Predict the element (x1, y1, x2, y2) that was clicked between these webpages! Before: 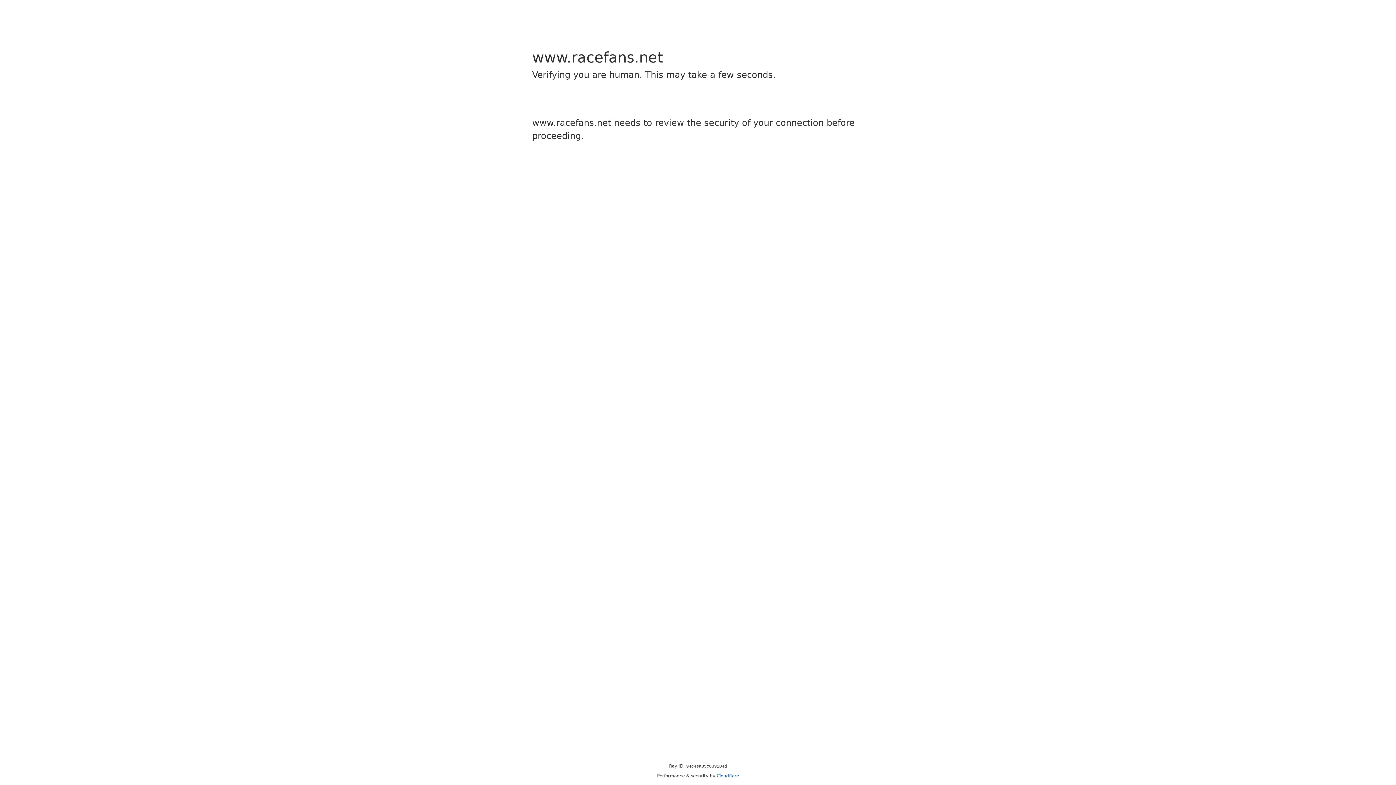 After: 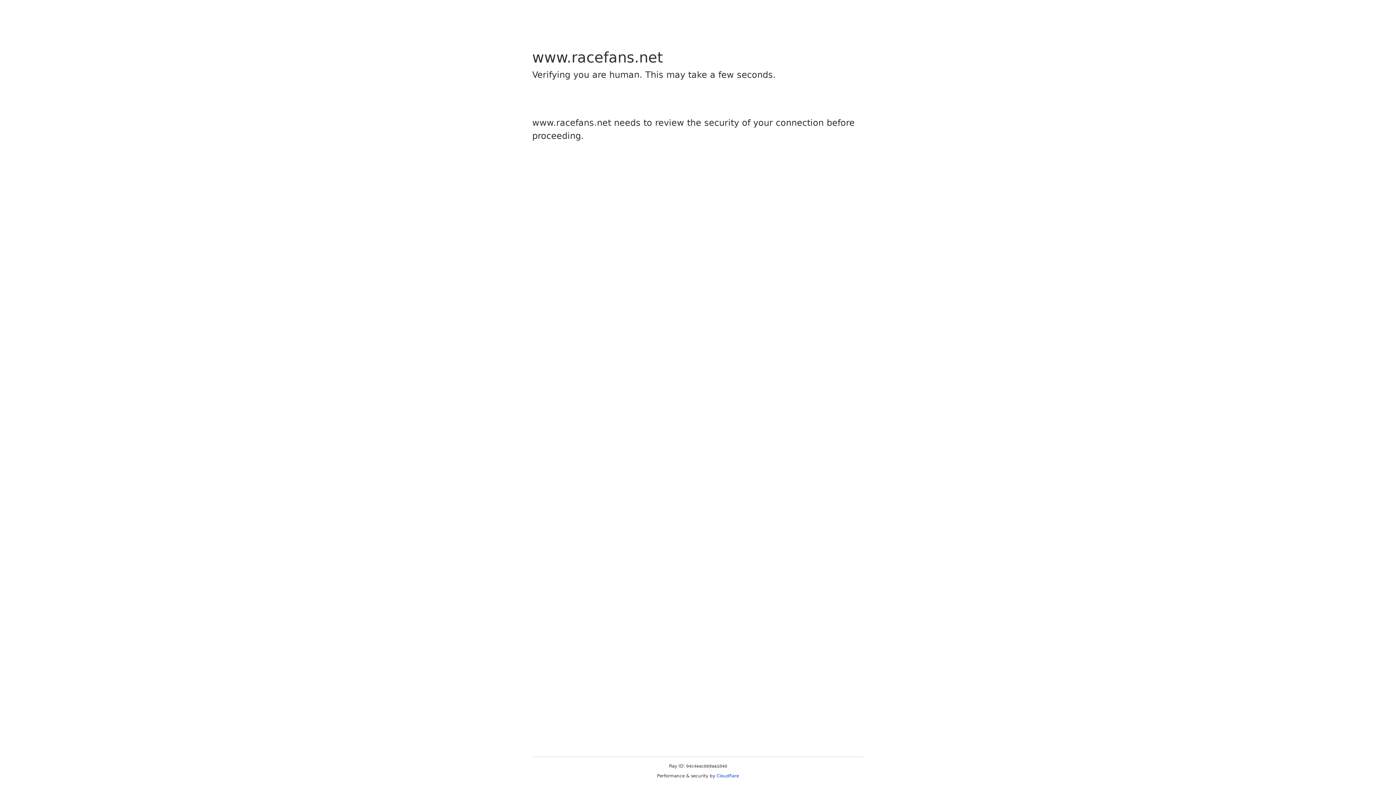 Action: bbox: (716, 773, 739, 778) label: Cloudflare